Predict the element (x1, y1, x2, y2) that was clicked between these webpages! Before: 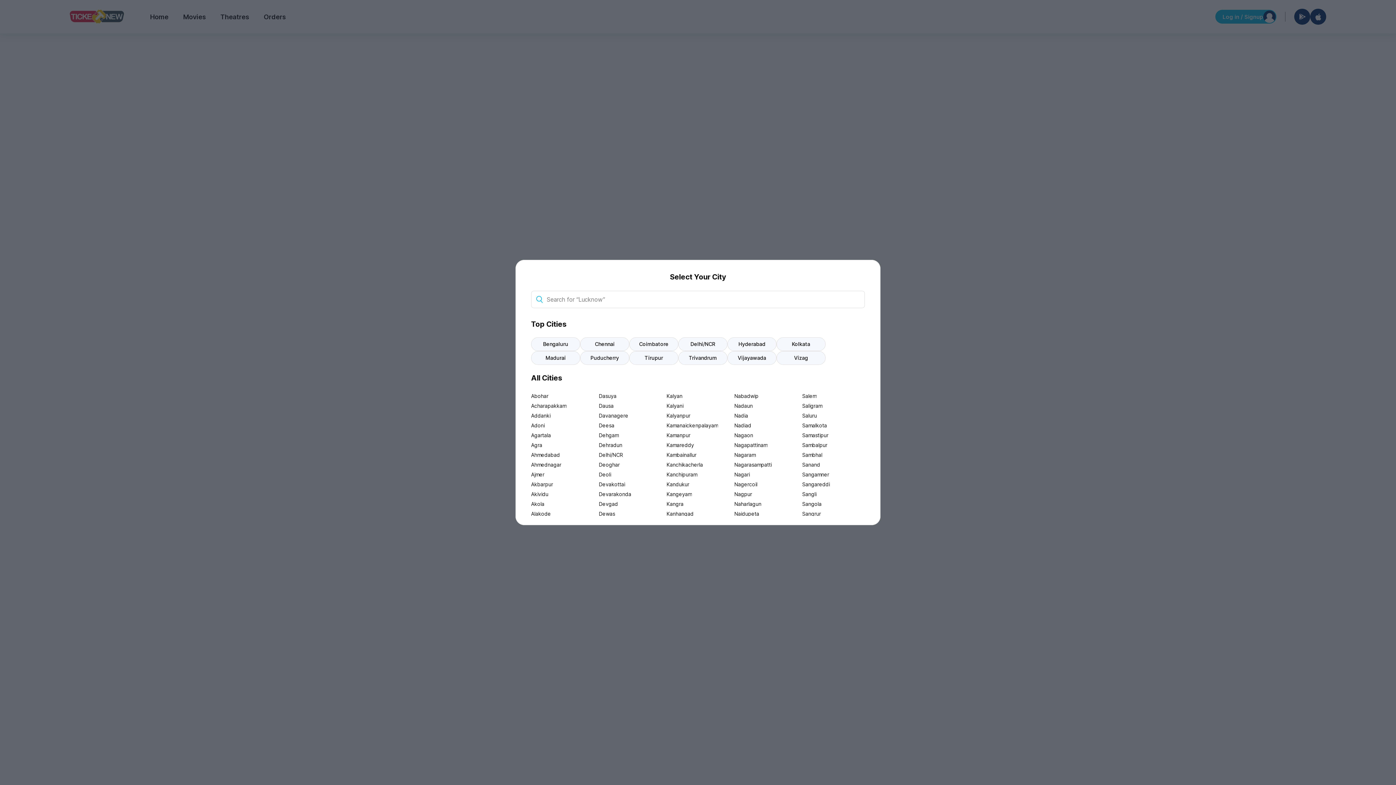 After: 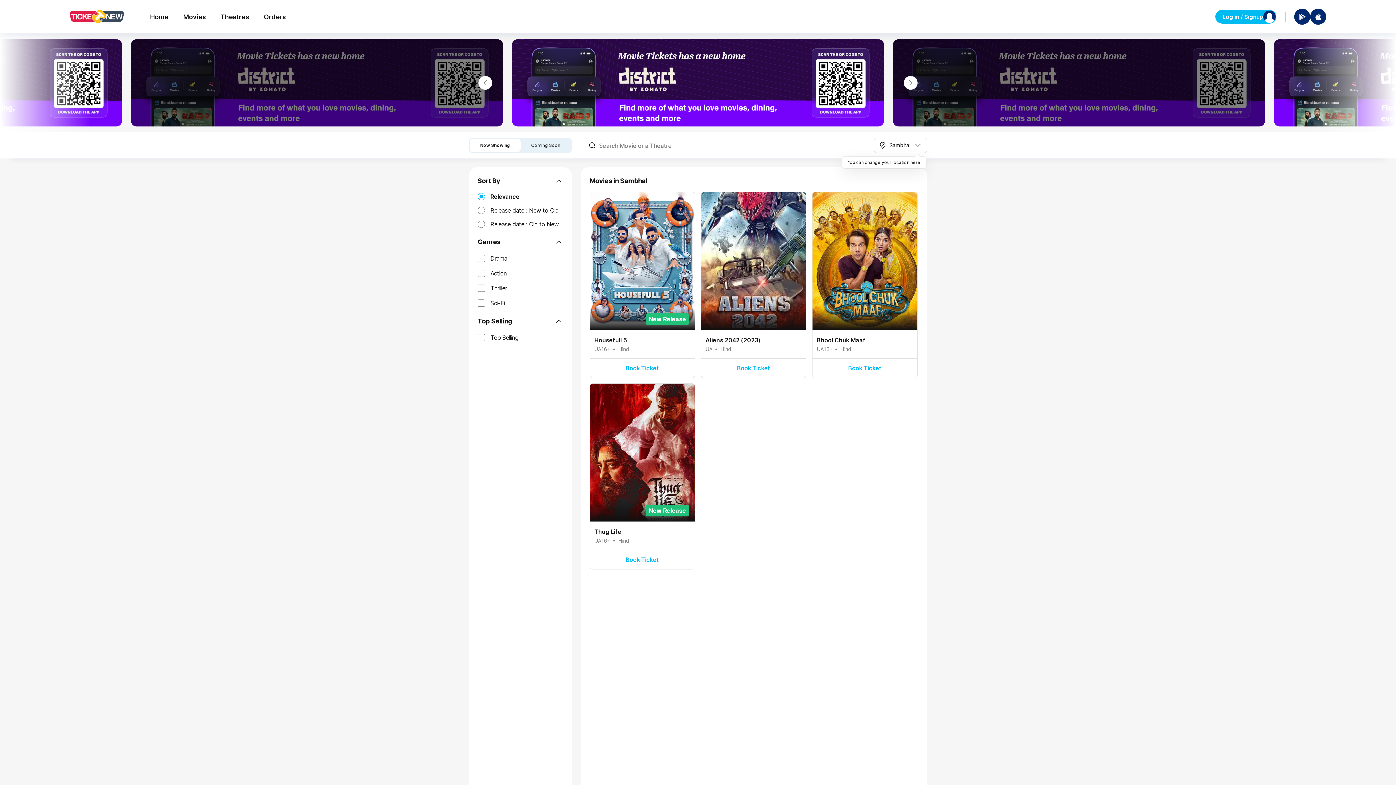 Action: label: Sambhal bbox: (802, 450, 865, 460)